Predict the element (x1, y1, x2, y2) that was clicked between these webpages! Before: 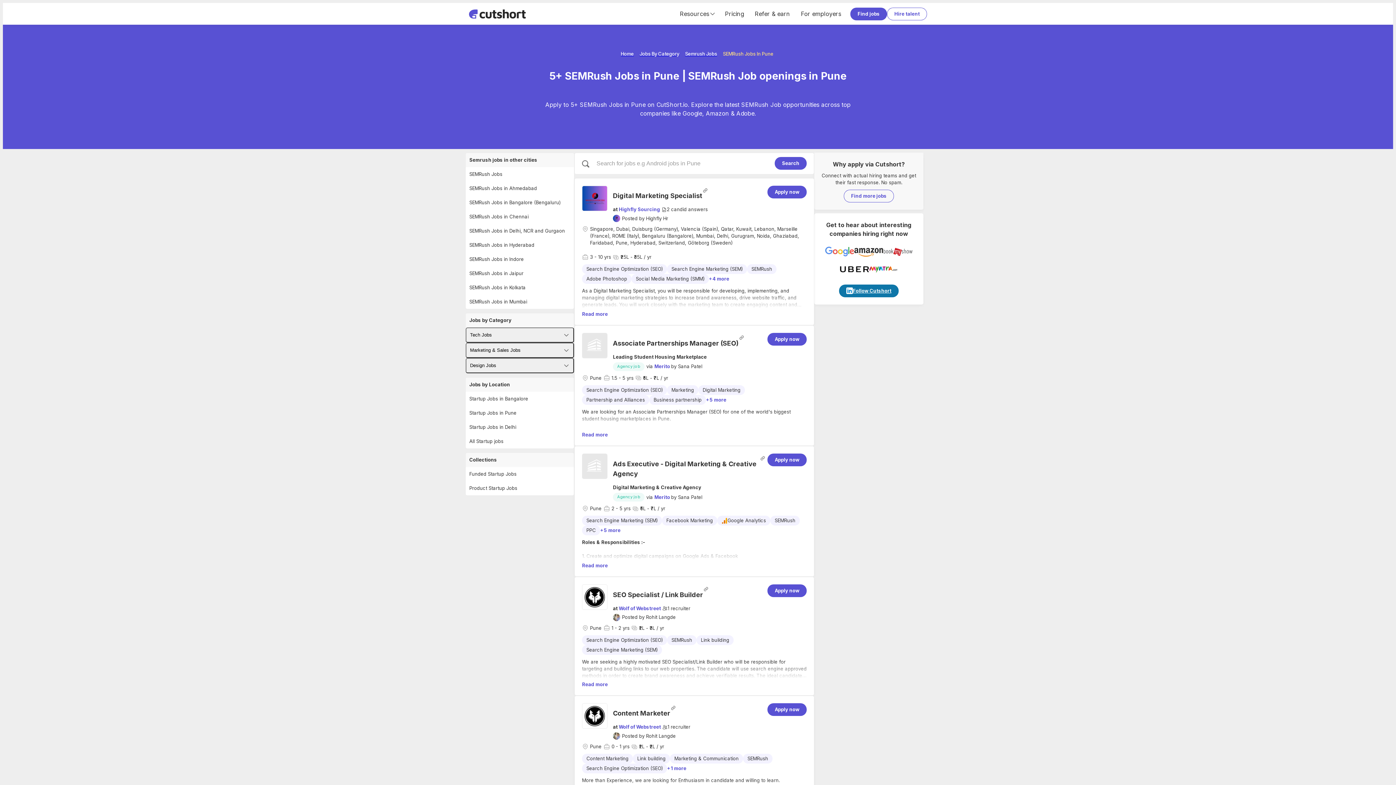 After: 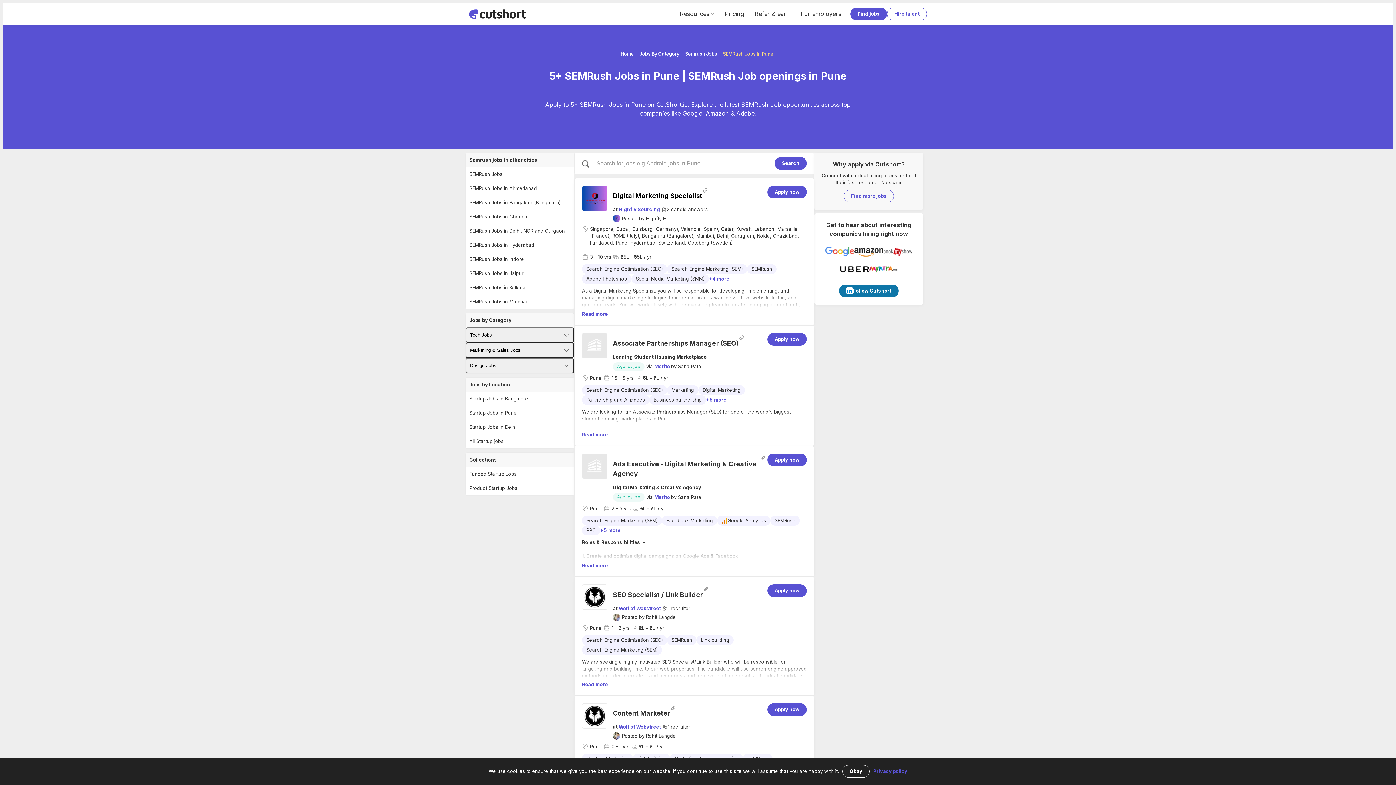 Action: label: Digital Marketing Specialist bbox: (613, 192, 702, 199)